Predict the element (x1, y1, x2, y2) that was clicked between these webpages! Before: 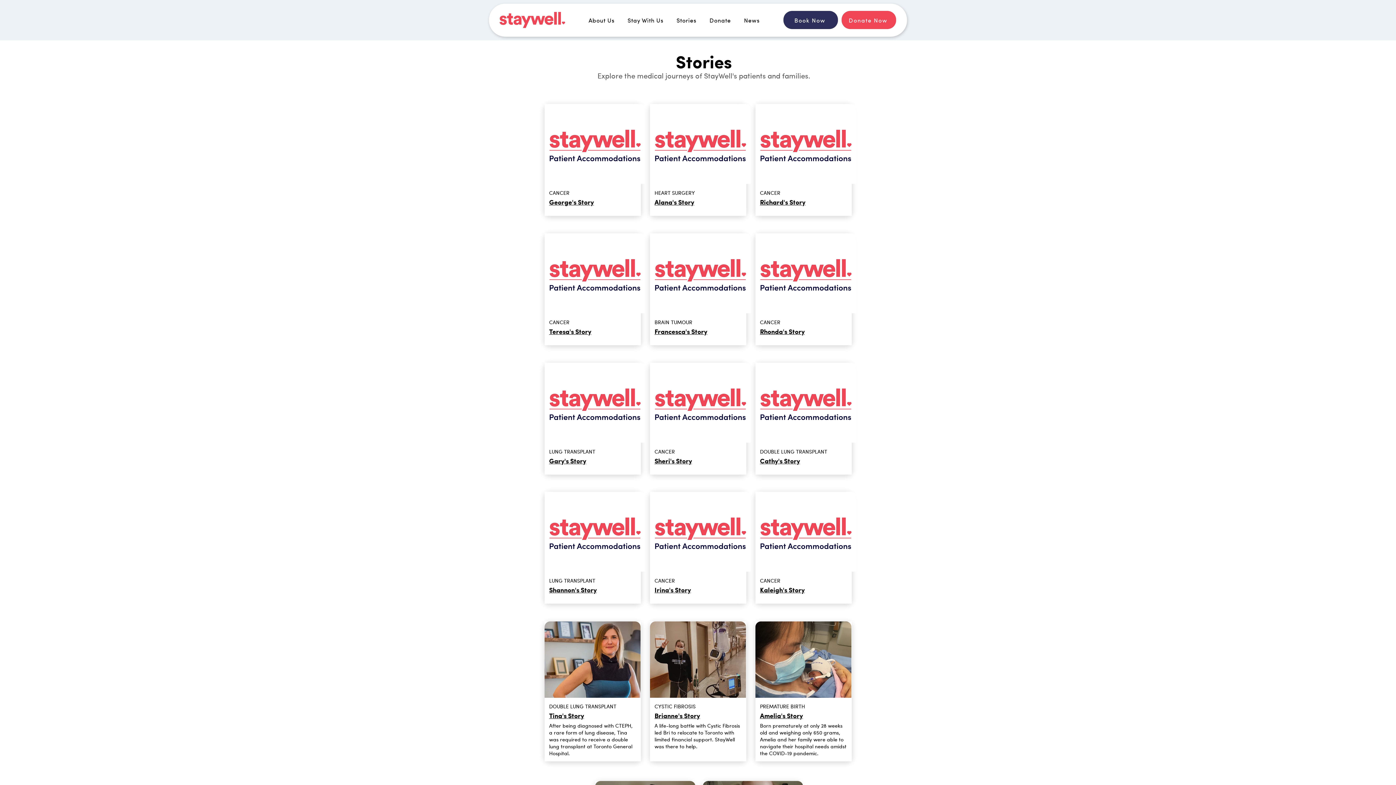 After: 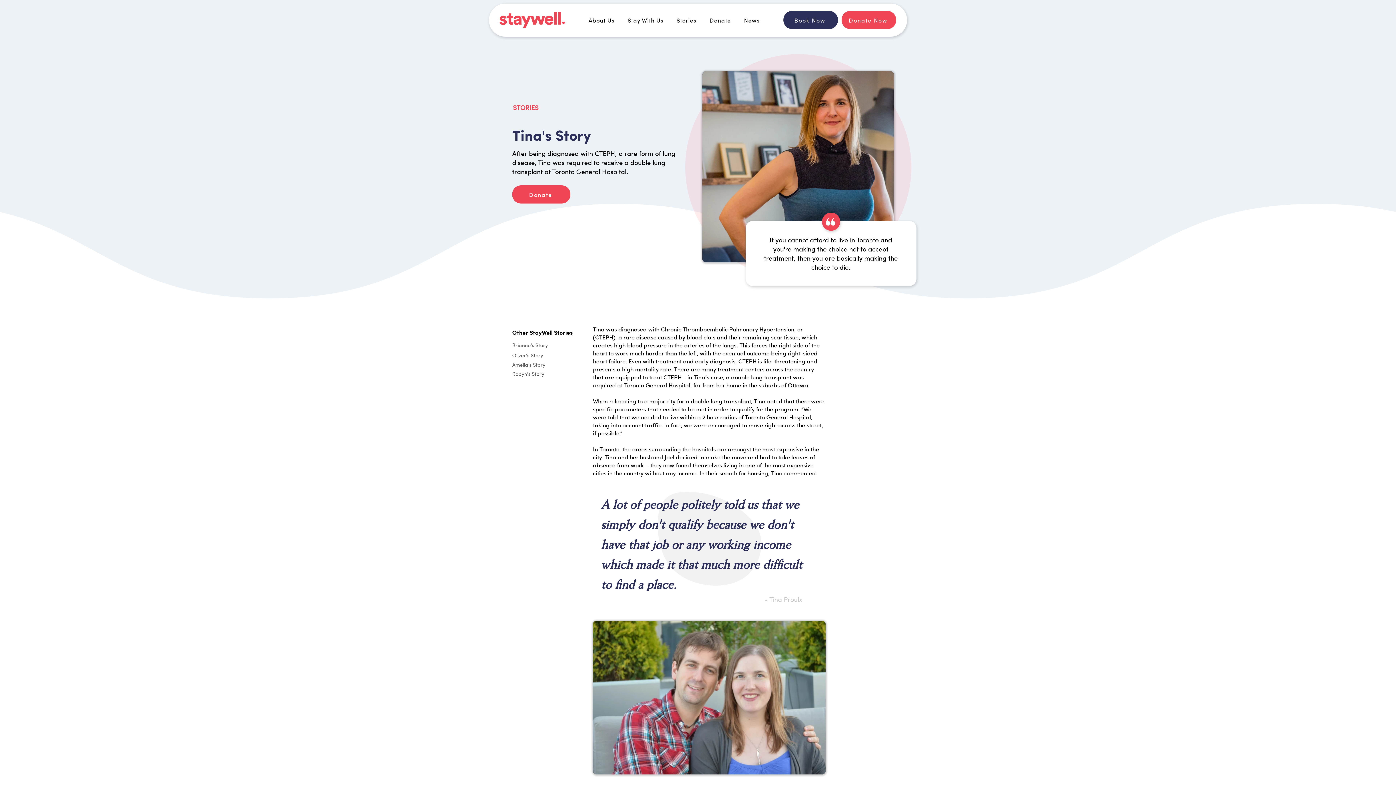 Action: label: DOUBLE LUNG TRANSPLANT bbox: (760, 448, 827, 455)